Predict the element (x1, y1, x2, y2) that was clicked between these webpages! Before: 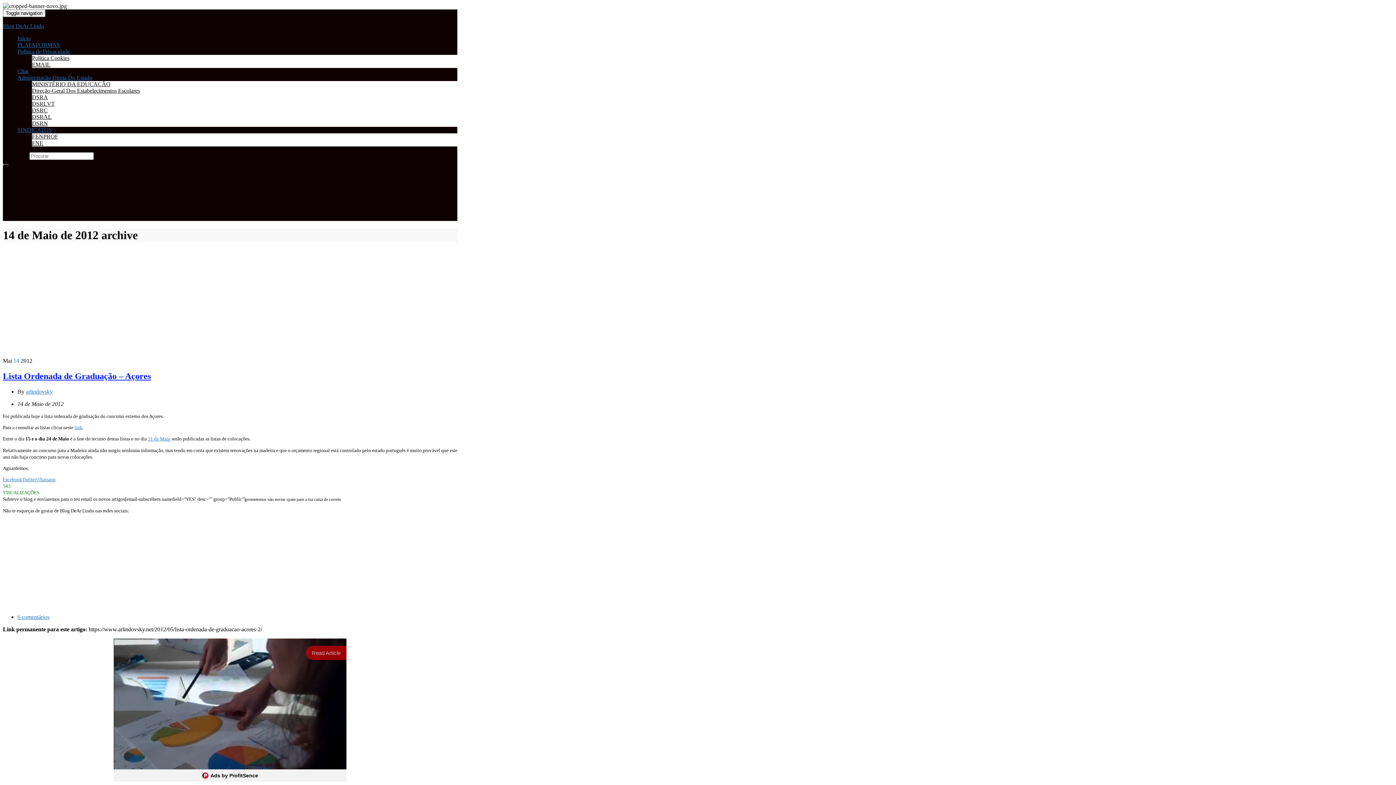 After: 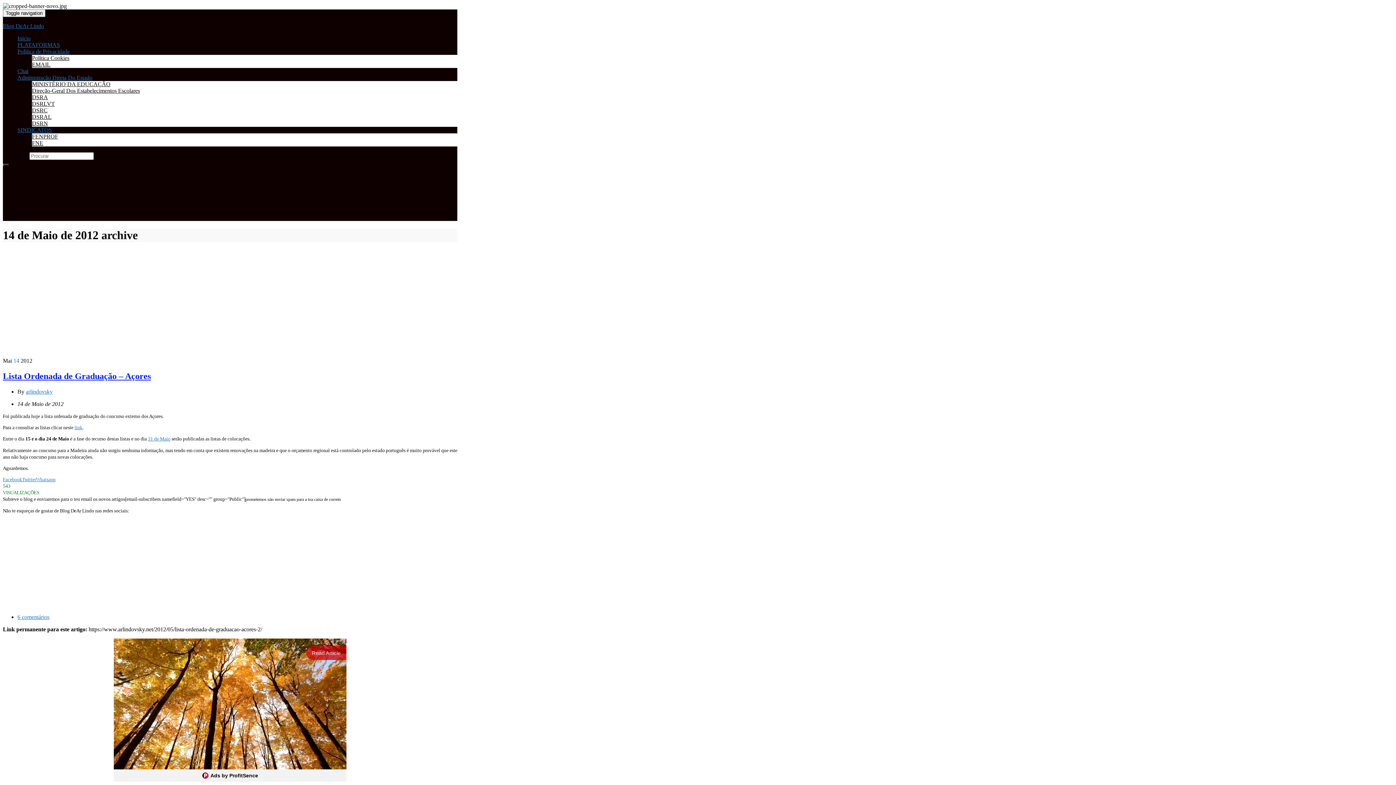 Action: bbox: (74, 425, 82, 430) label: link